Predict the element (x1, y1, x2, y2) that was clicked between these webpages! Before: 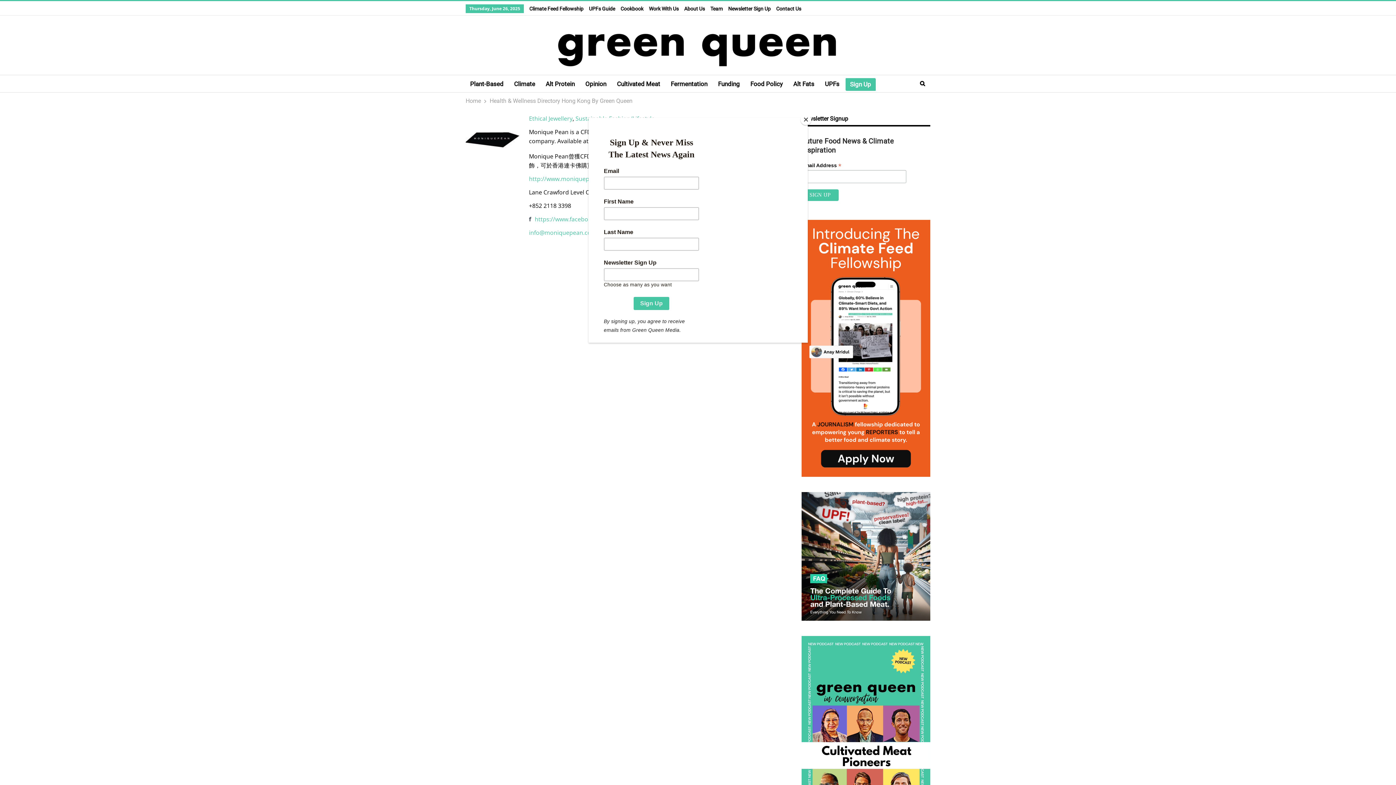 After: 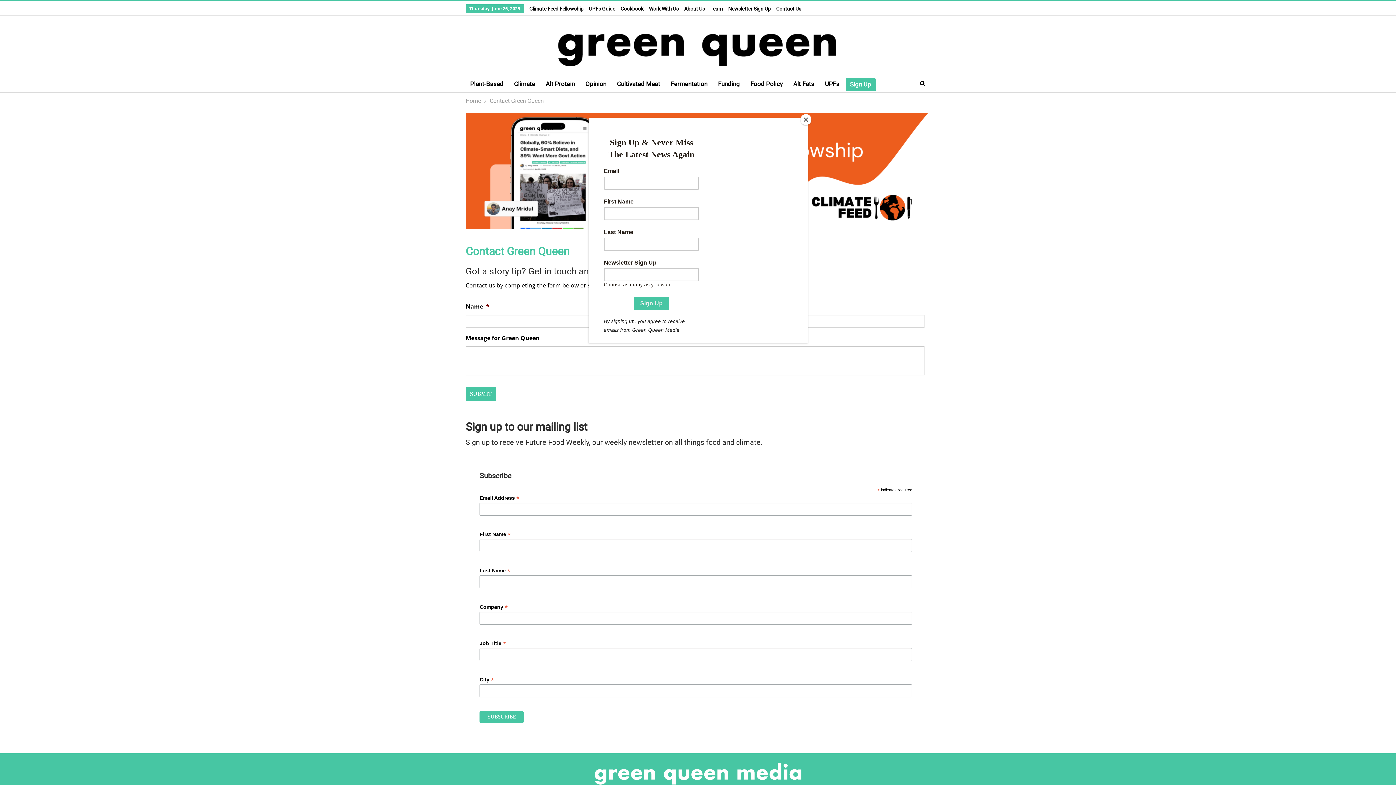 Action: label: Contact Us bbox: (776, 5, 801, 11)